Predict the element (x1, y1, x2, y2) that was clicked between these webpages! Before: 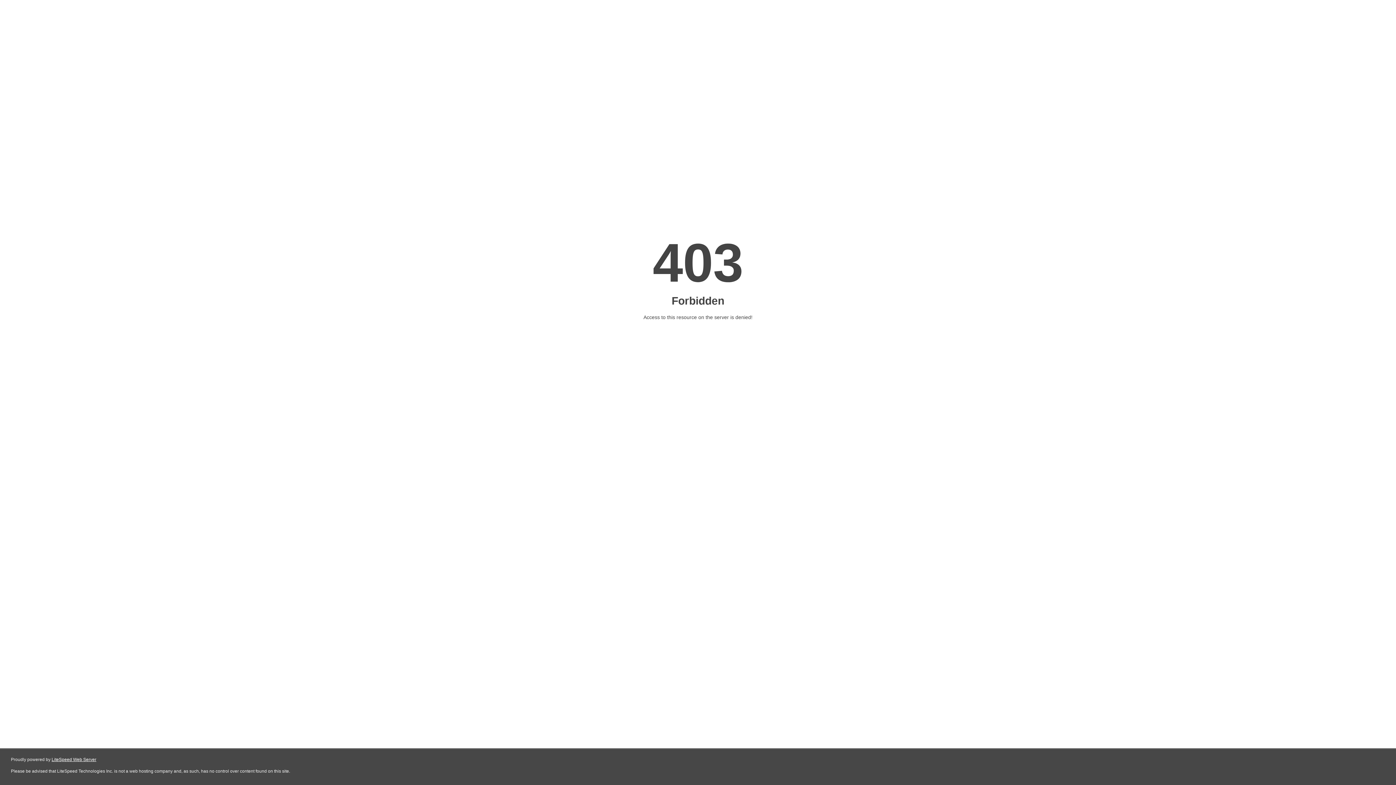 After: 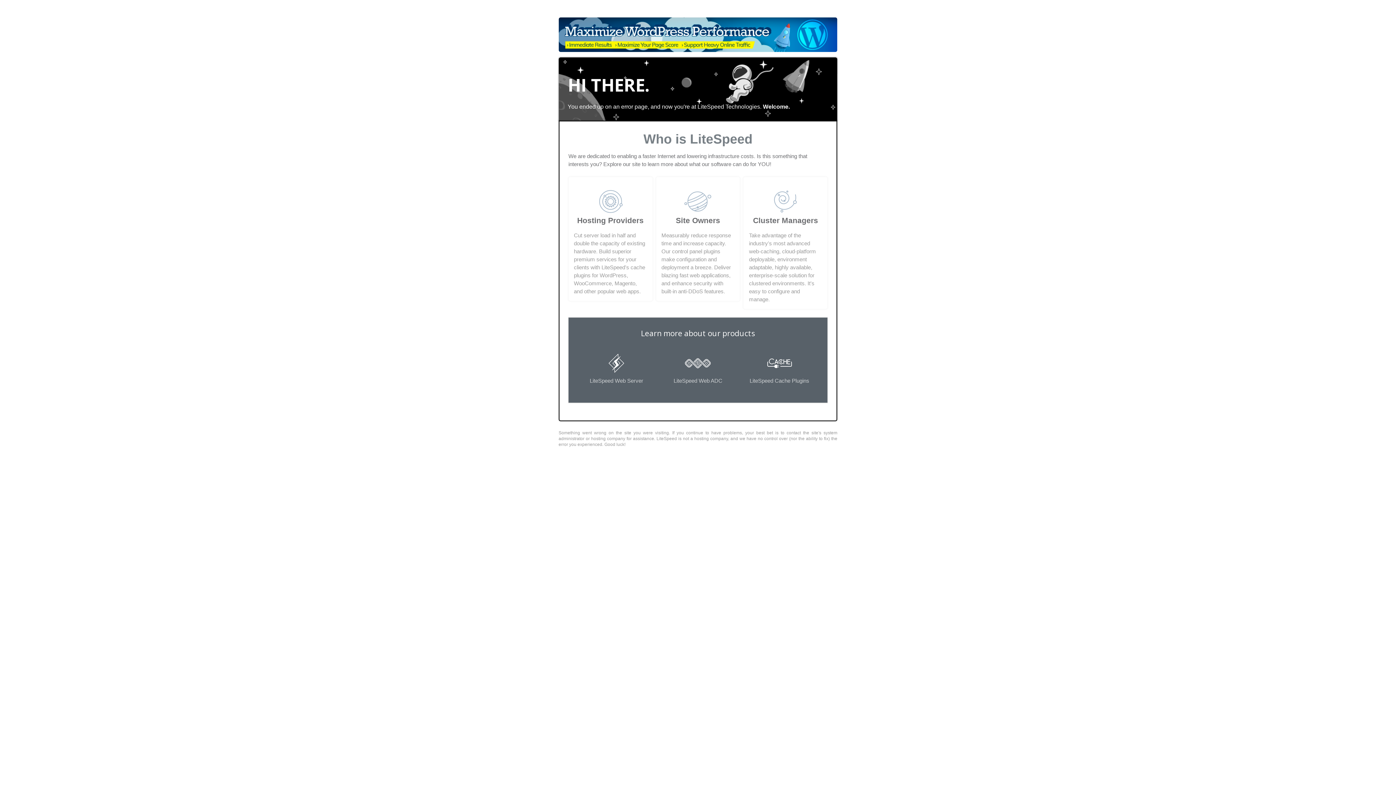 Action: label: LiteSpeed Web Server bbox: (51, 757, 96, 762)